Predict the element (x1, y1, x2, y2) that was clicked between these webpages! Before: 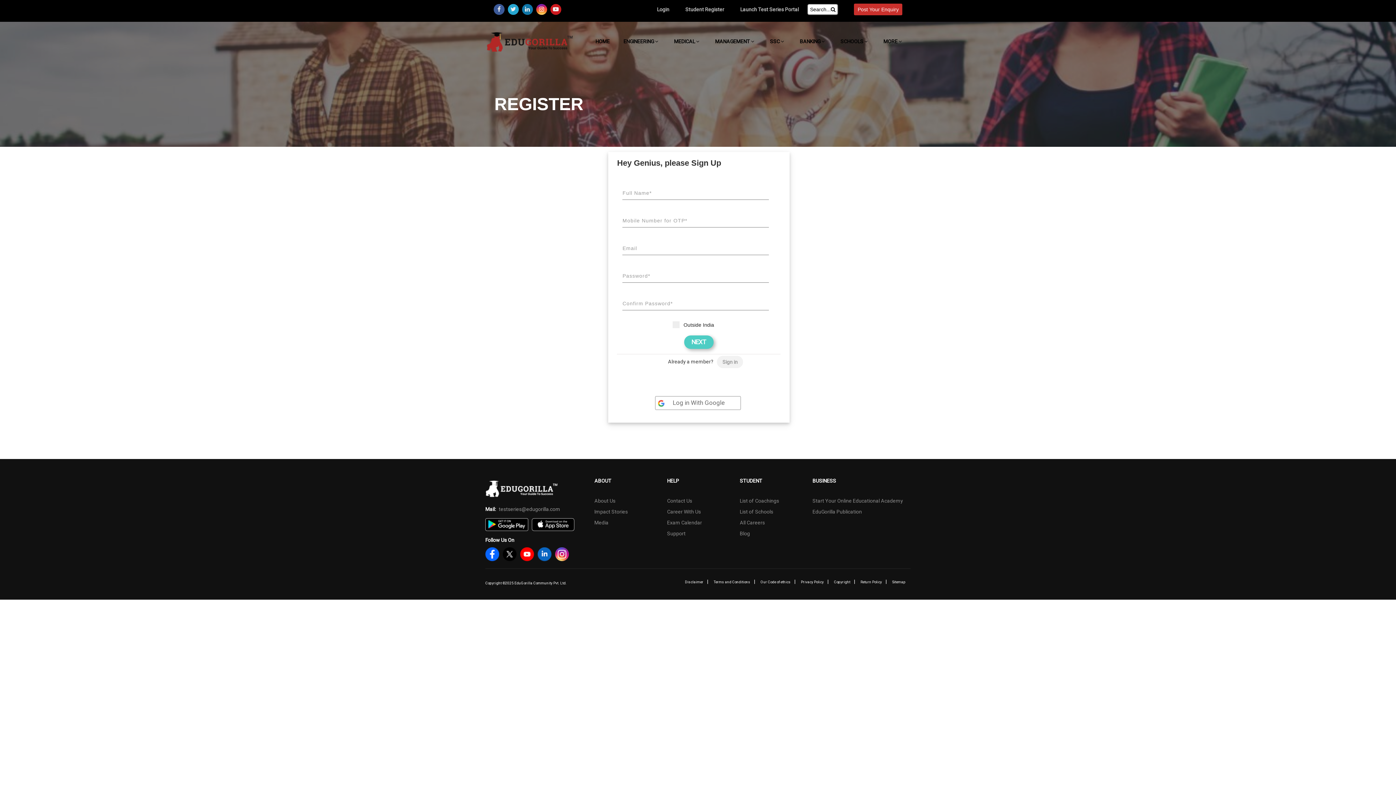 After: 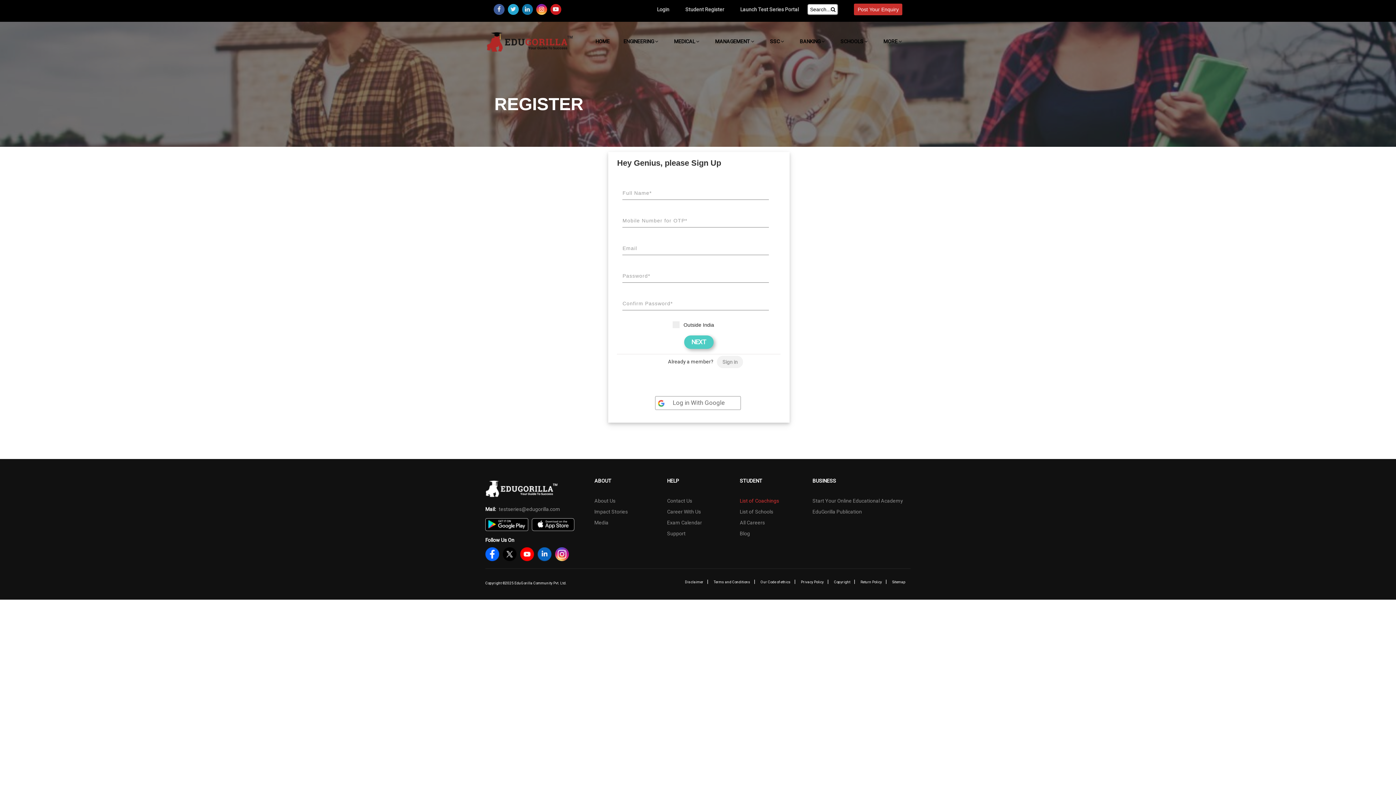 Action: bbox: (740, 498, 779, 504) label: List of Coachings